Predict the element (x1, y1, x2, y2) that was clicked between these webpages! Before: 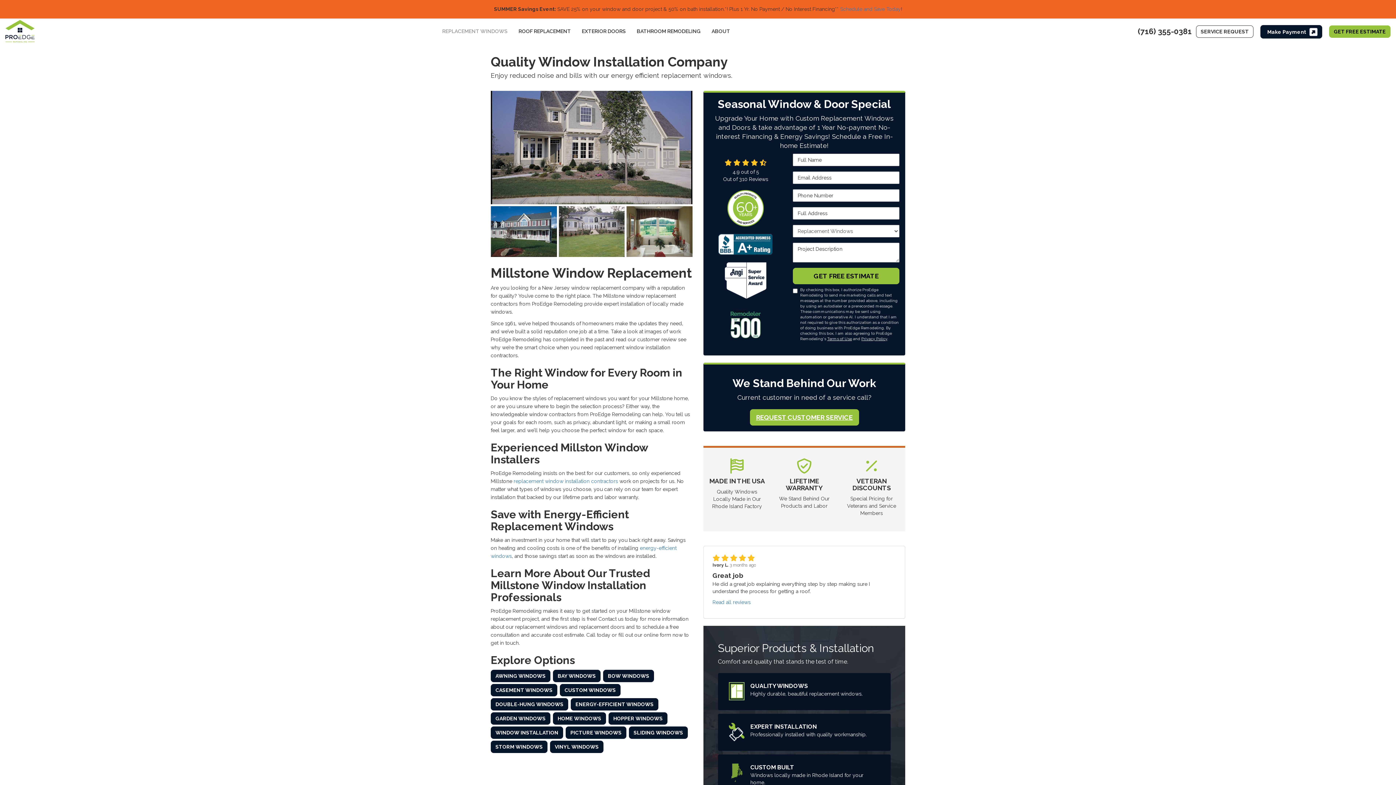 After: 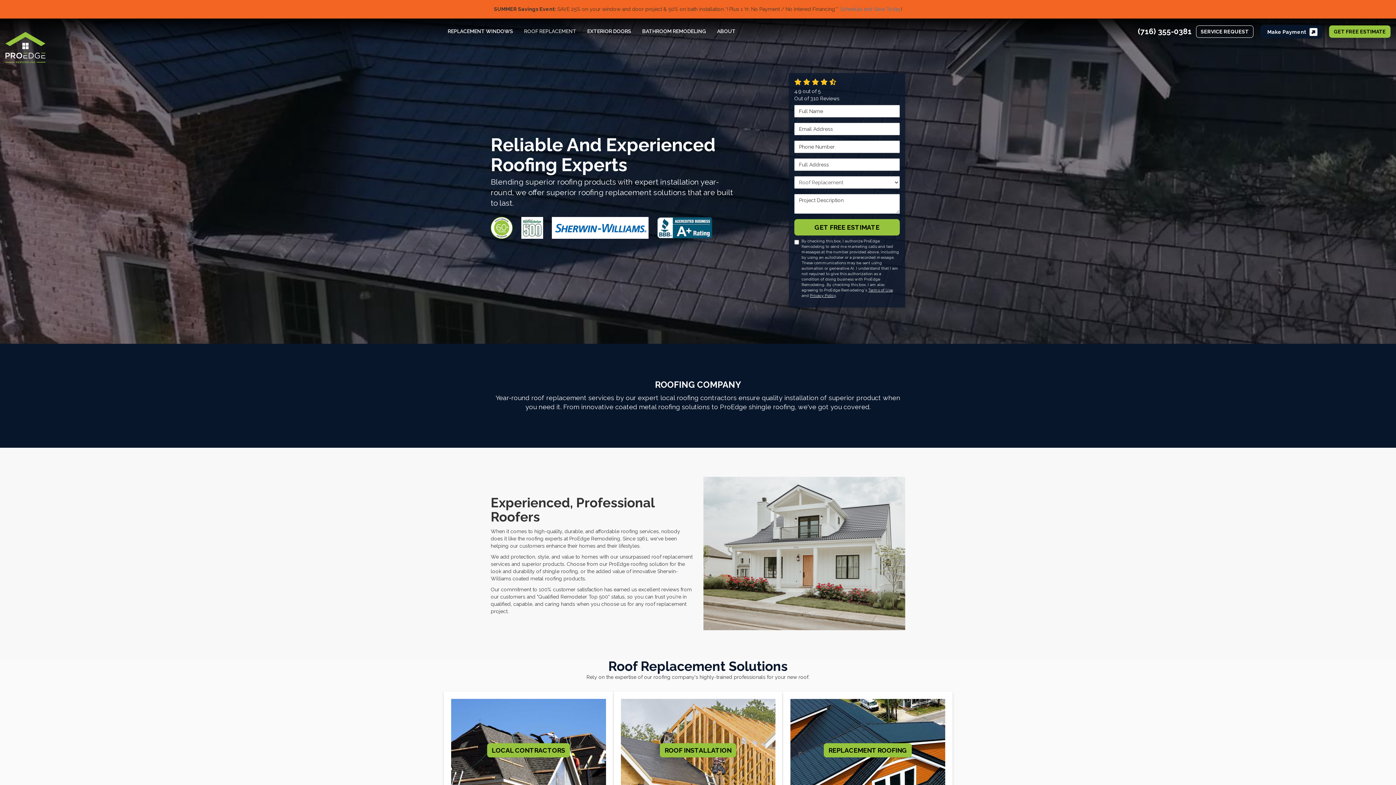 Action: bbox: (513, 18, 576, 44) label: ROOF REPLACEMENT